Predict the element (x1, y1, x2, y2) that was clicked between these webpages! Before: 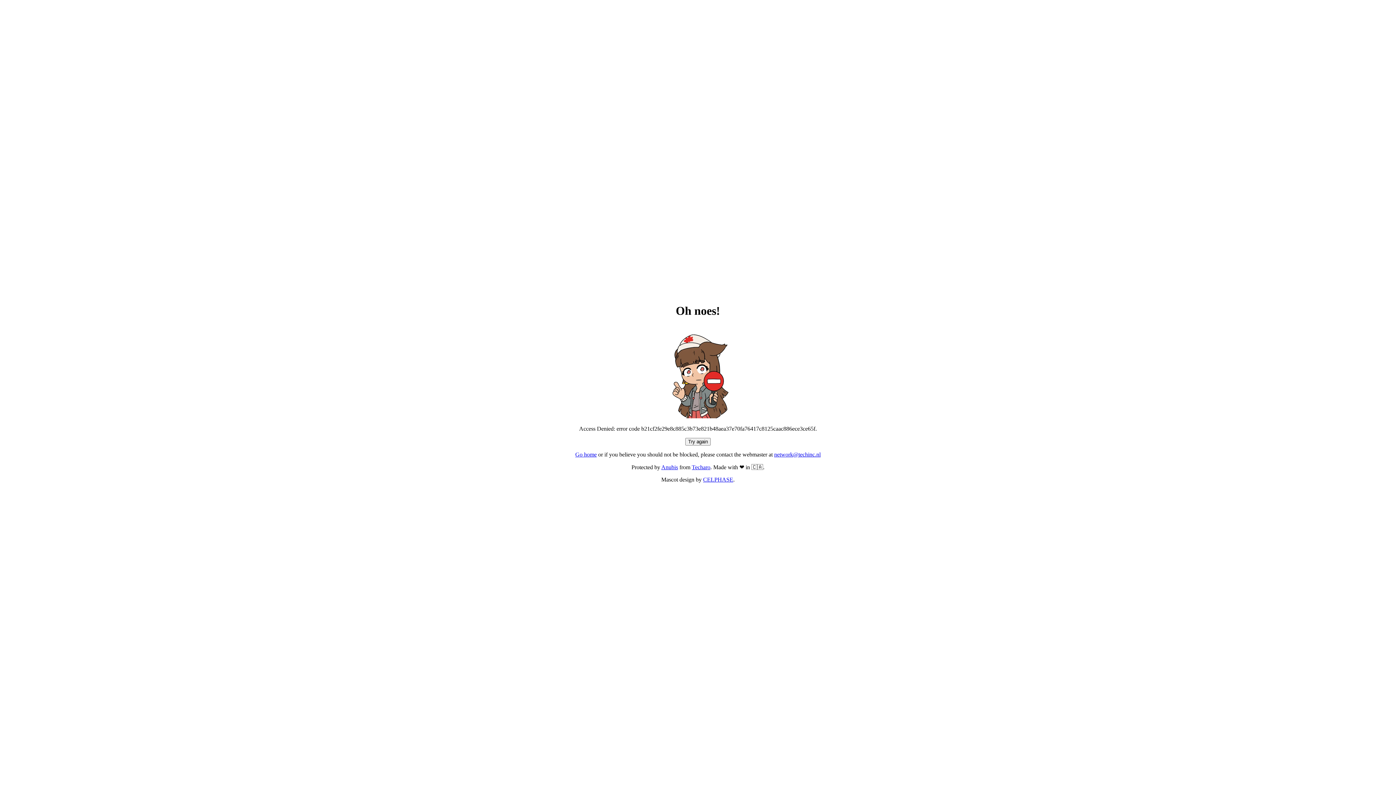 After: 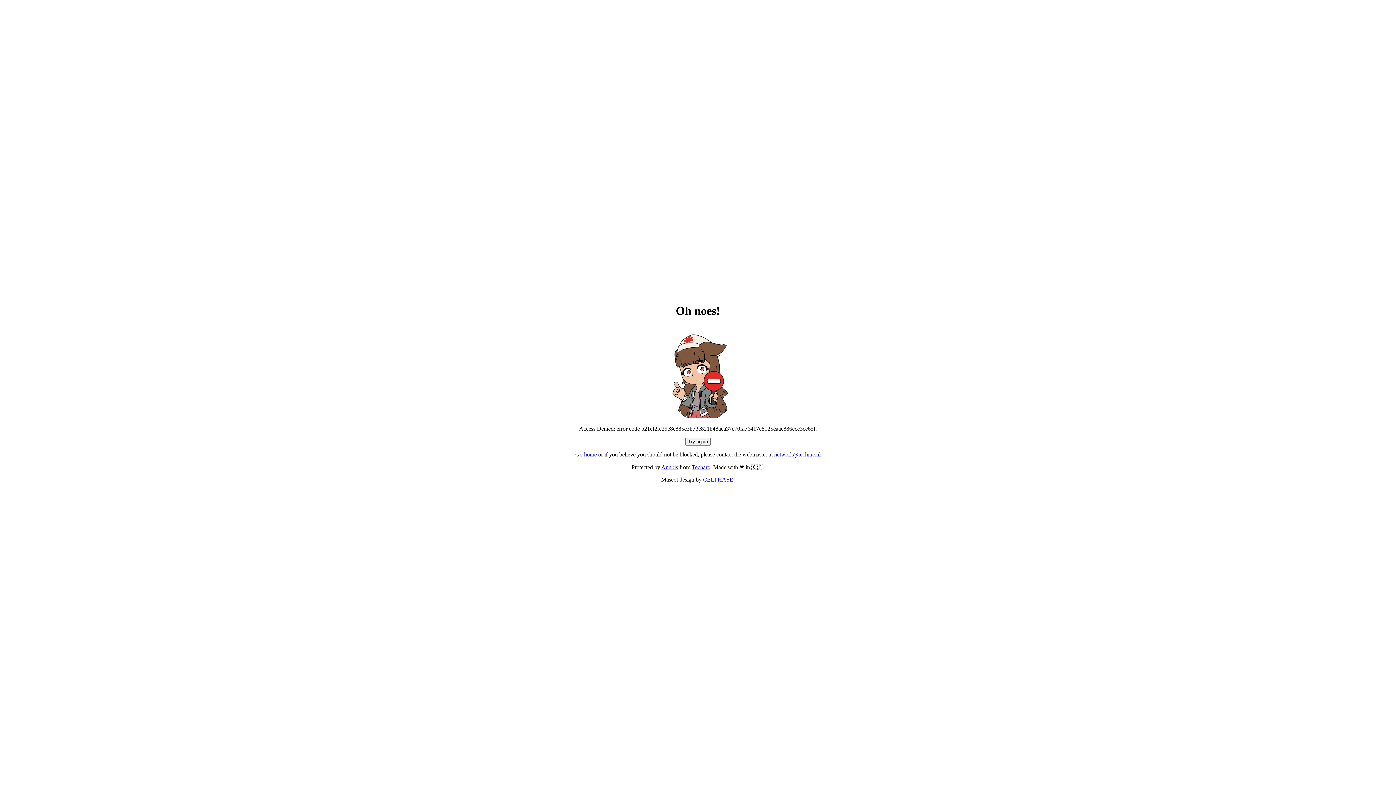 Action: label: Go home bbox: (575, 451, 596, 457)